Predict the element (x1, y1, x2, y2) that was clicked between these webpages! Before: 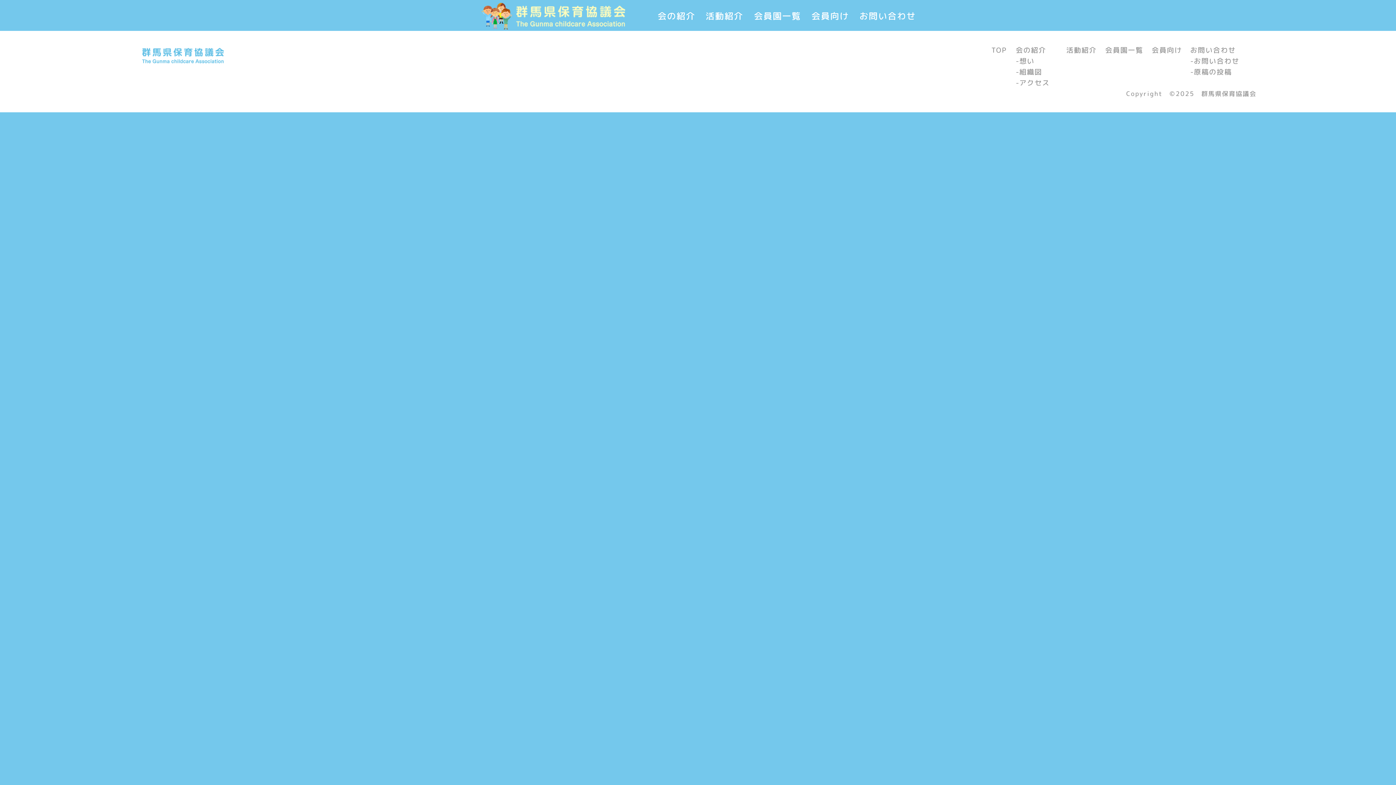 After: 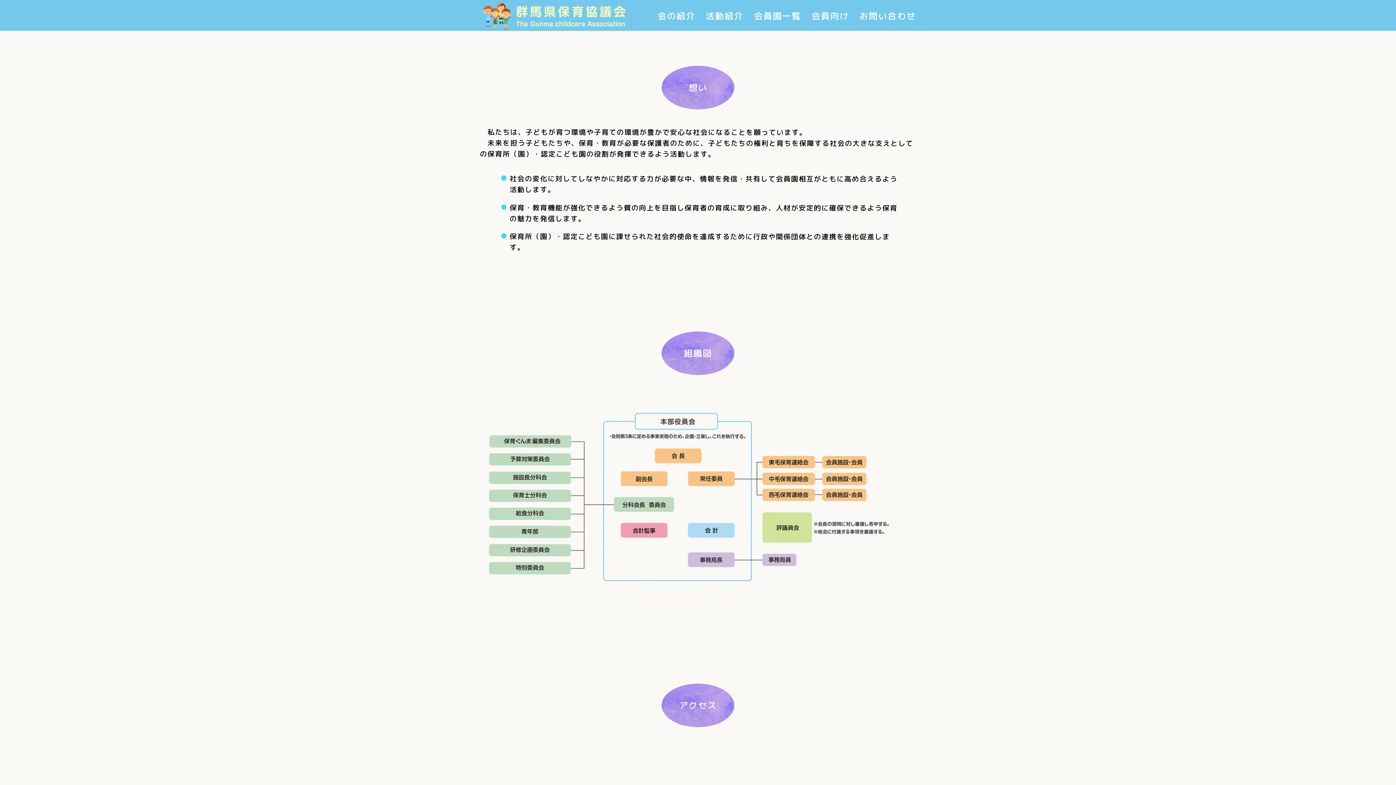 Action: bbox: (1015, 45, 1046, 55) label: 会の紹介